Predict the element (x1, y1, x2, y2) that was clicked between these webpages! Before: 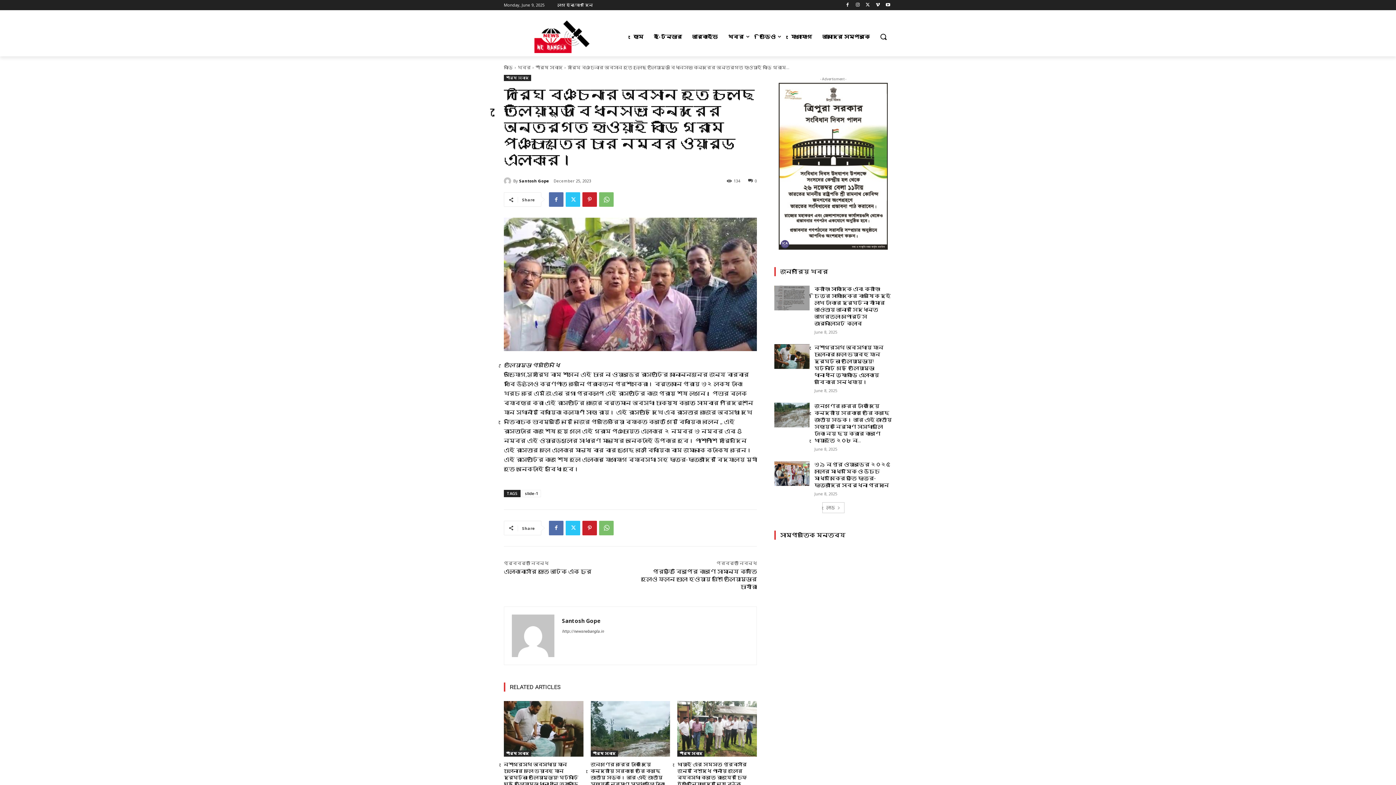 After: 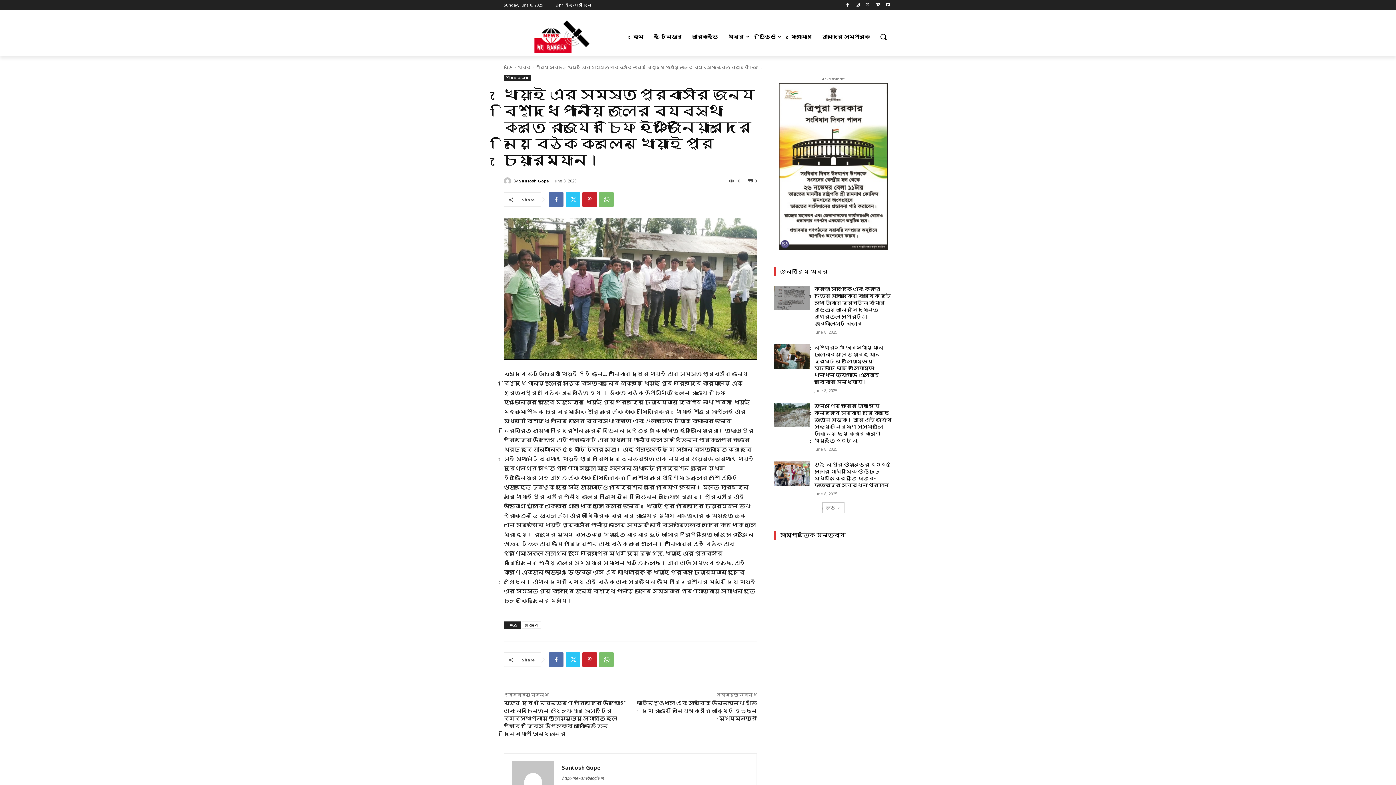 Action: label: খোয়াই এর সমস্ত পুরবাসীর জন্য বিশুদ্ধ পানীয় জলের ব্যবস্থা করতে রাজ্যের চিফ ইঞ্জিনিয়ারদের নিয়ে বৈঠক করলেন খোয়াই পুর চেয়ারম্যান। bbox: (677, 762, 756, 793)